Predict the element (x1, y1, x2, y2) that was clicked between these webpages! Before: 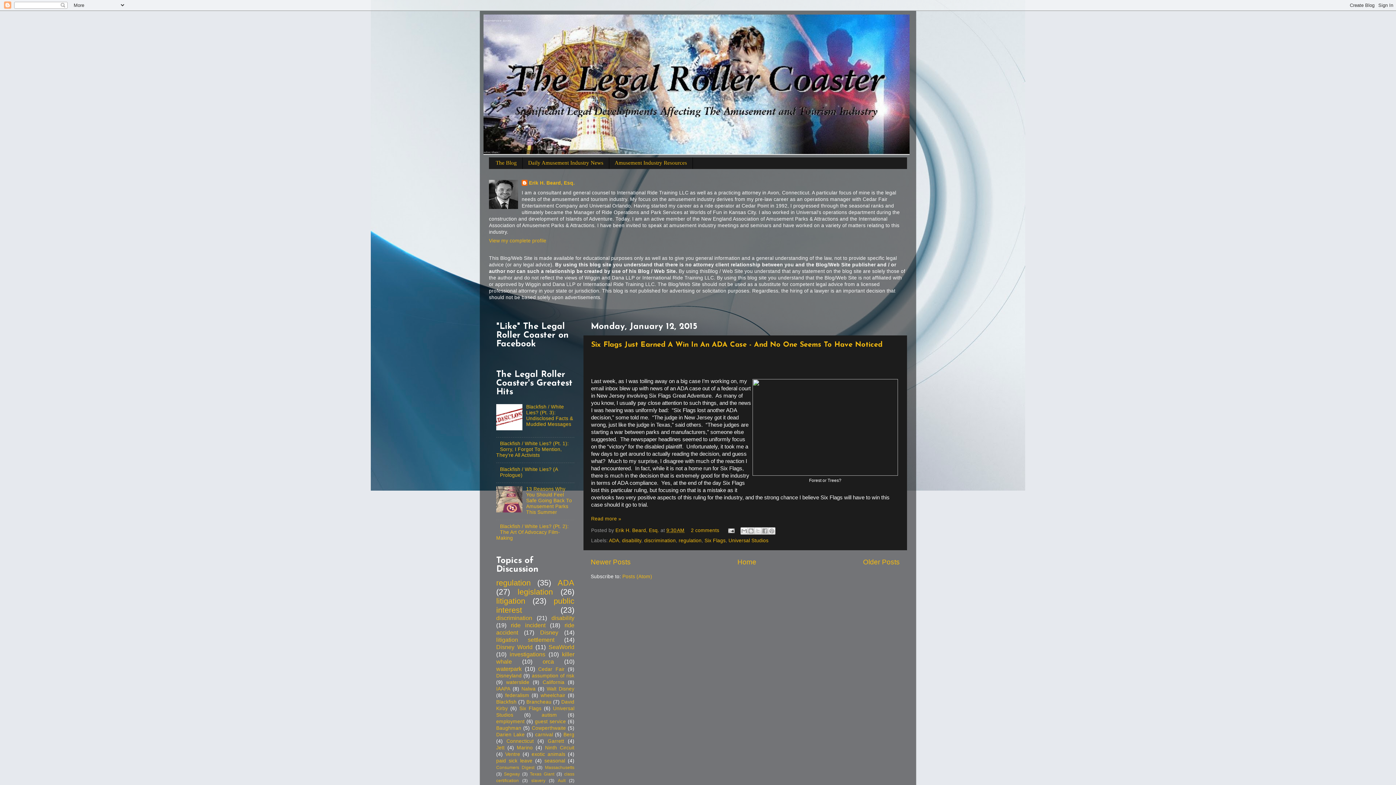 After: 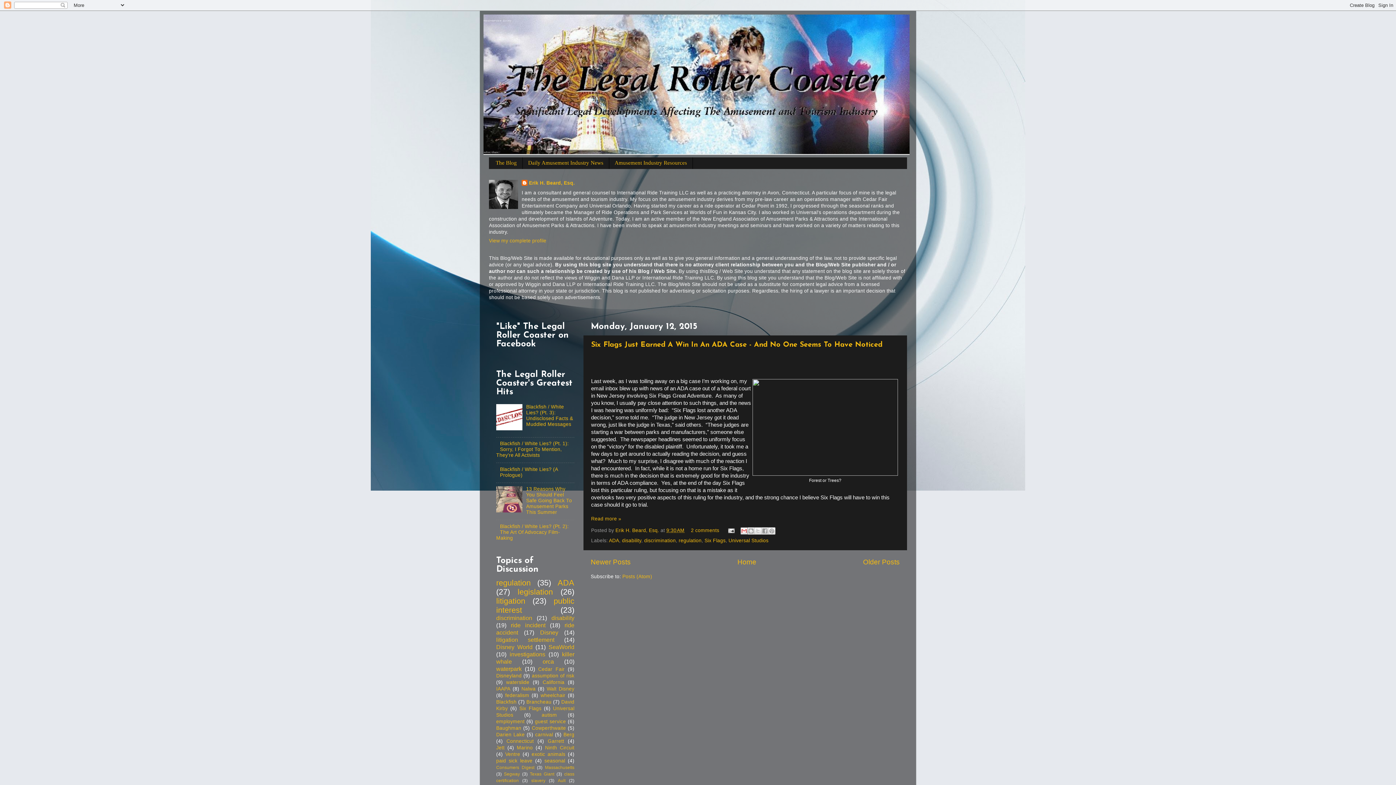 Action: bbox: (740, 527, 748, 534) label: Email This